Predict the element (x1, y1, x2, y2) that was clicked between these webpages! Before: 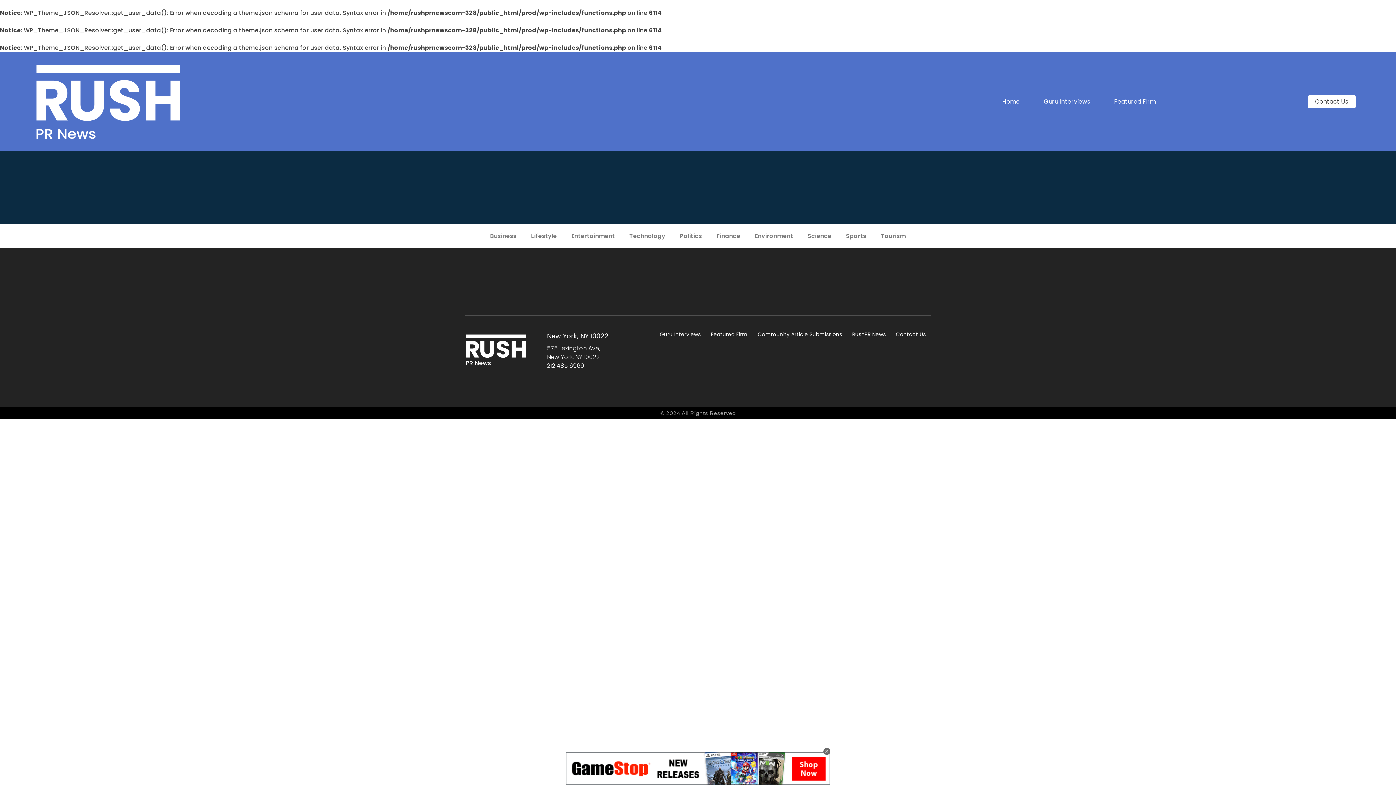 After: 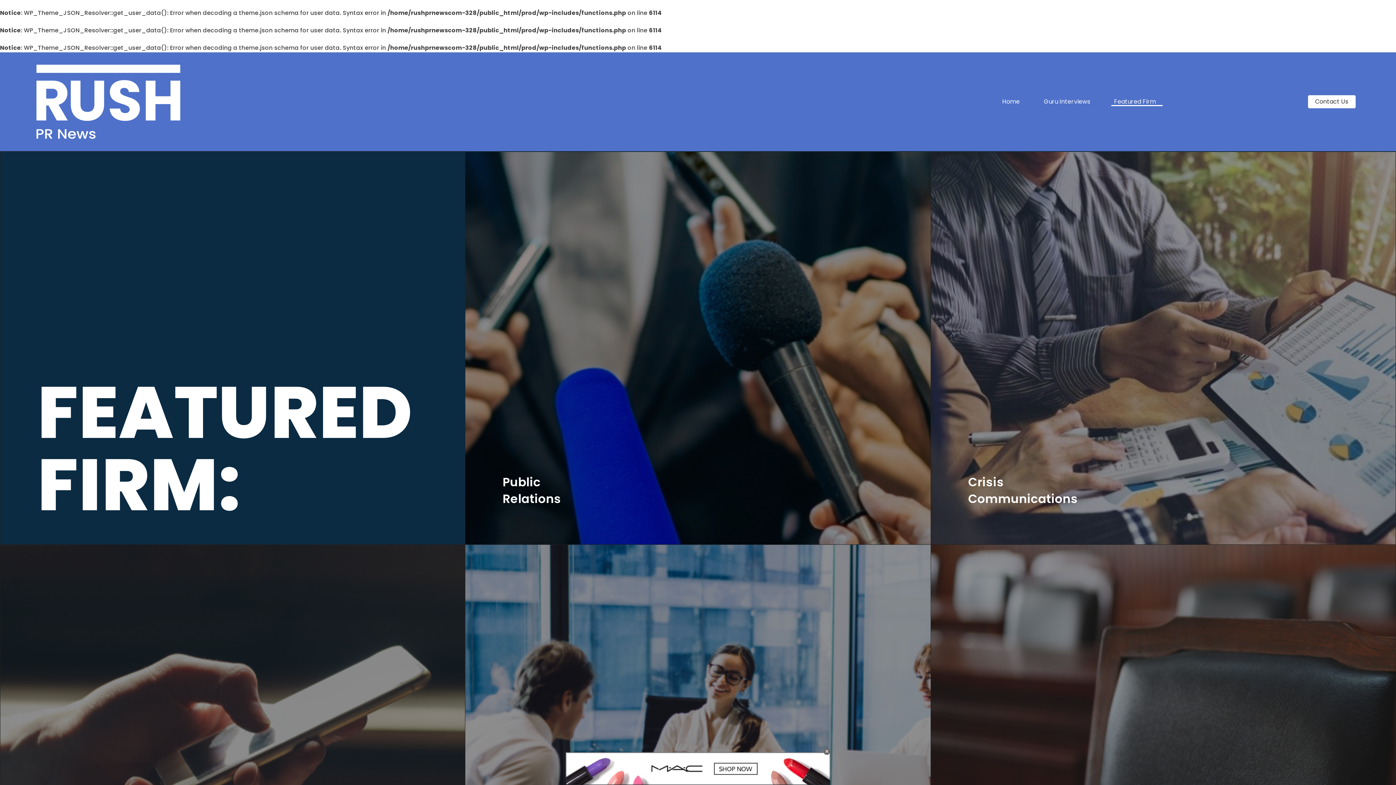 Action: label: Featured Firm bbox: (707, 330, 751, 338)